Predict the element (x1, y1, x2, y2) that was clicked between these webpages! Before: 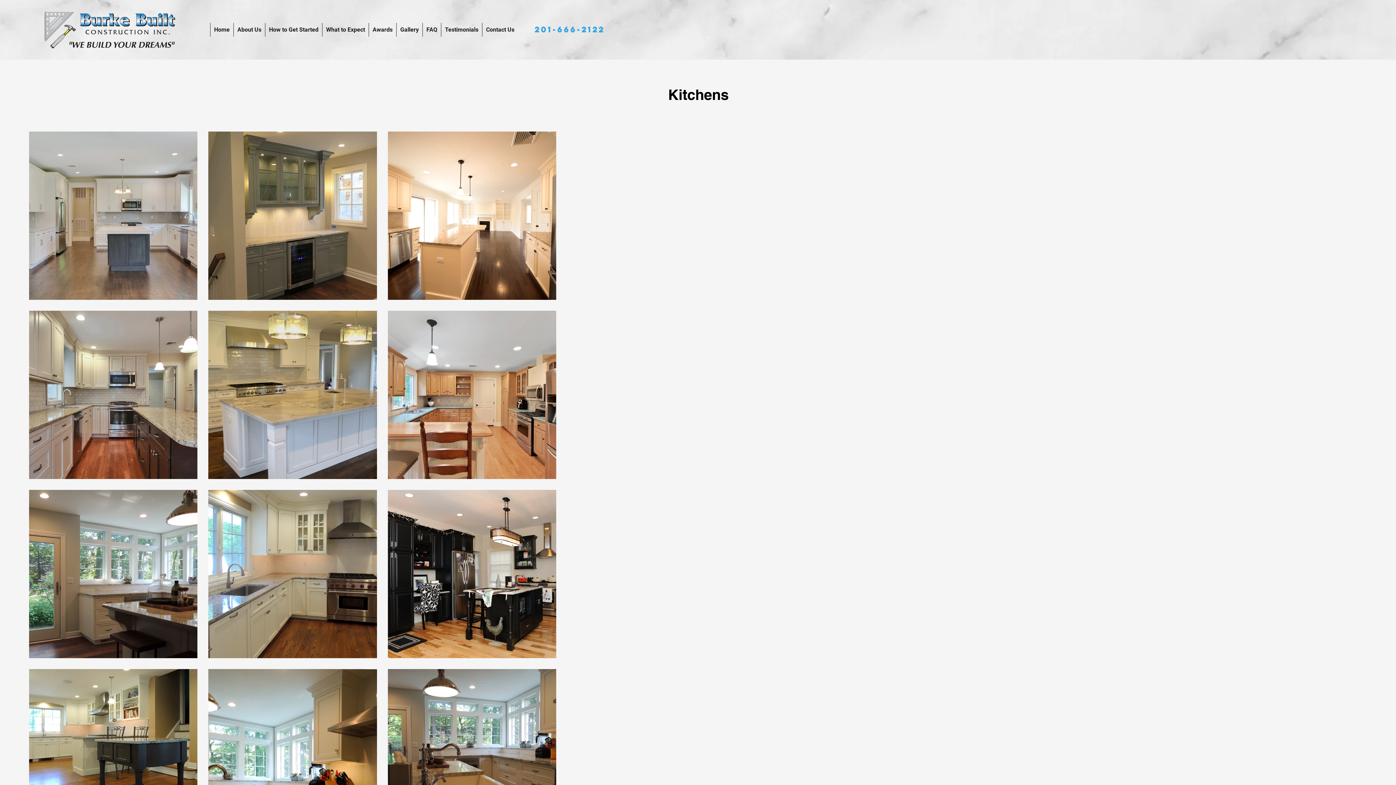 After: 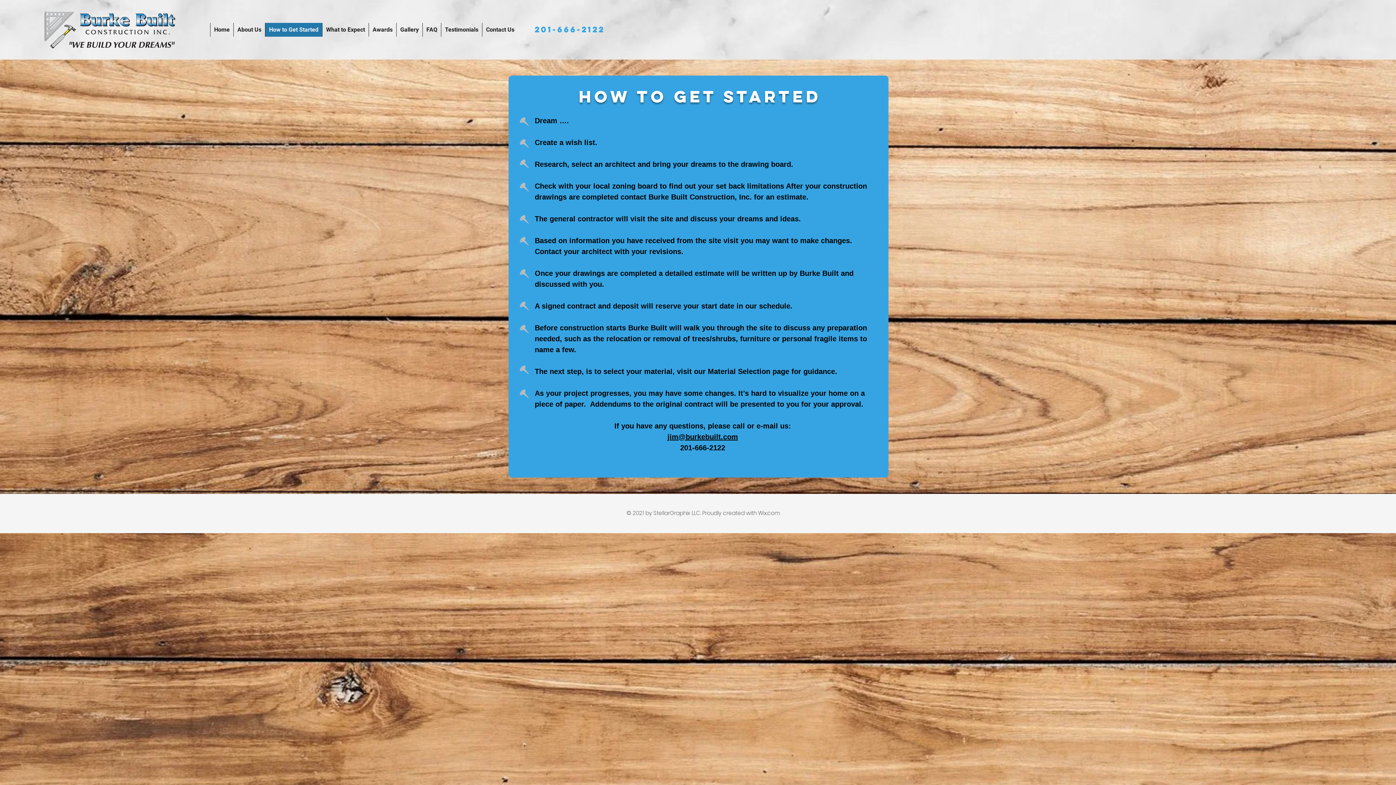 Action: bbox: (265, 22, 322, 36) label: How to Get Started